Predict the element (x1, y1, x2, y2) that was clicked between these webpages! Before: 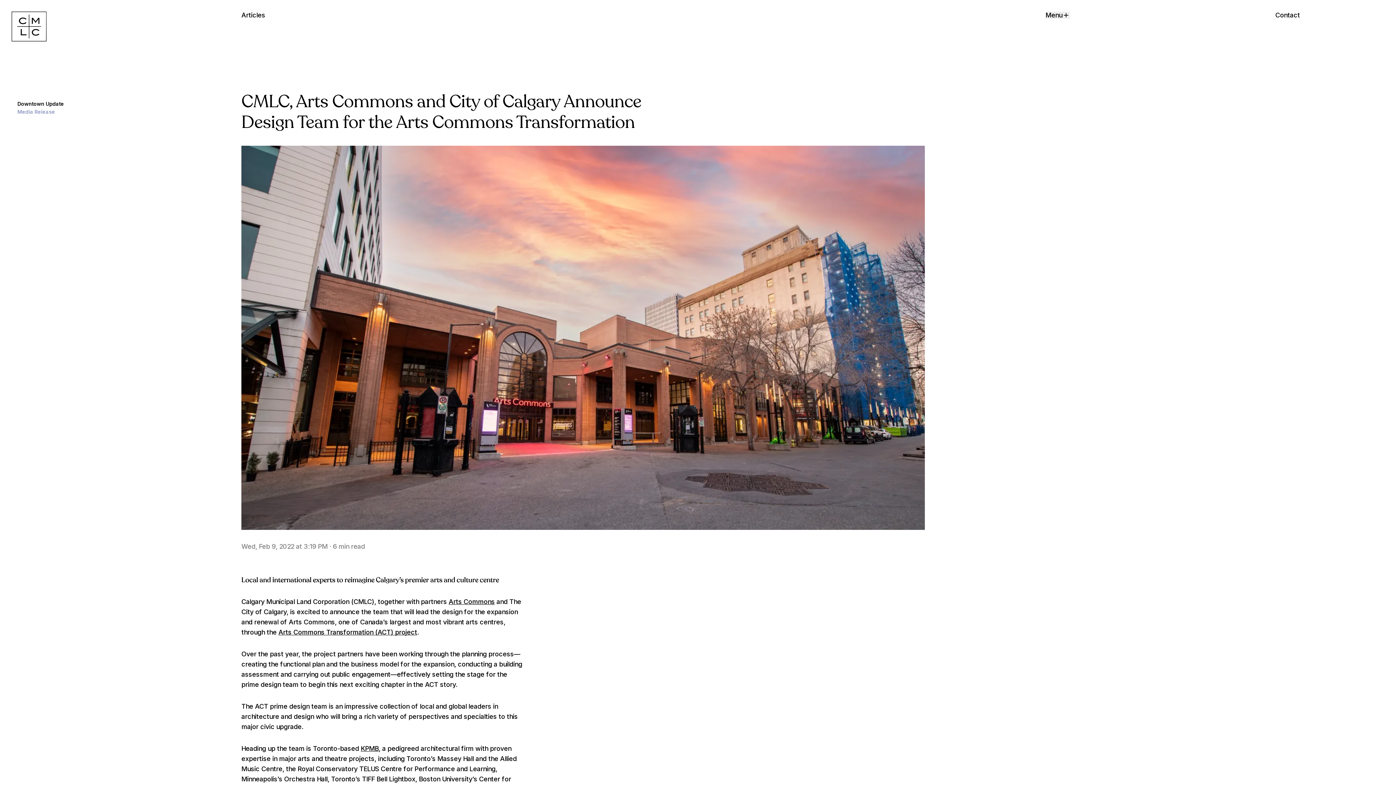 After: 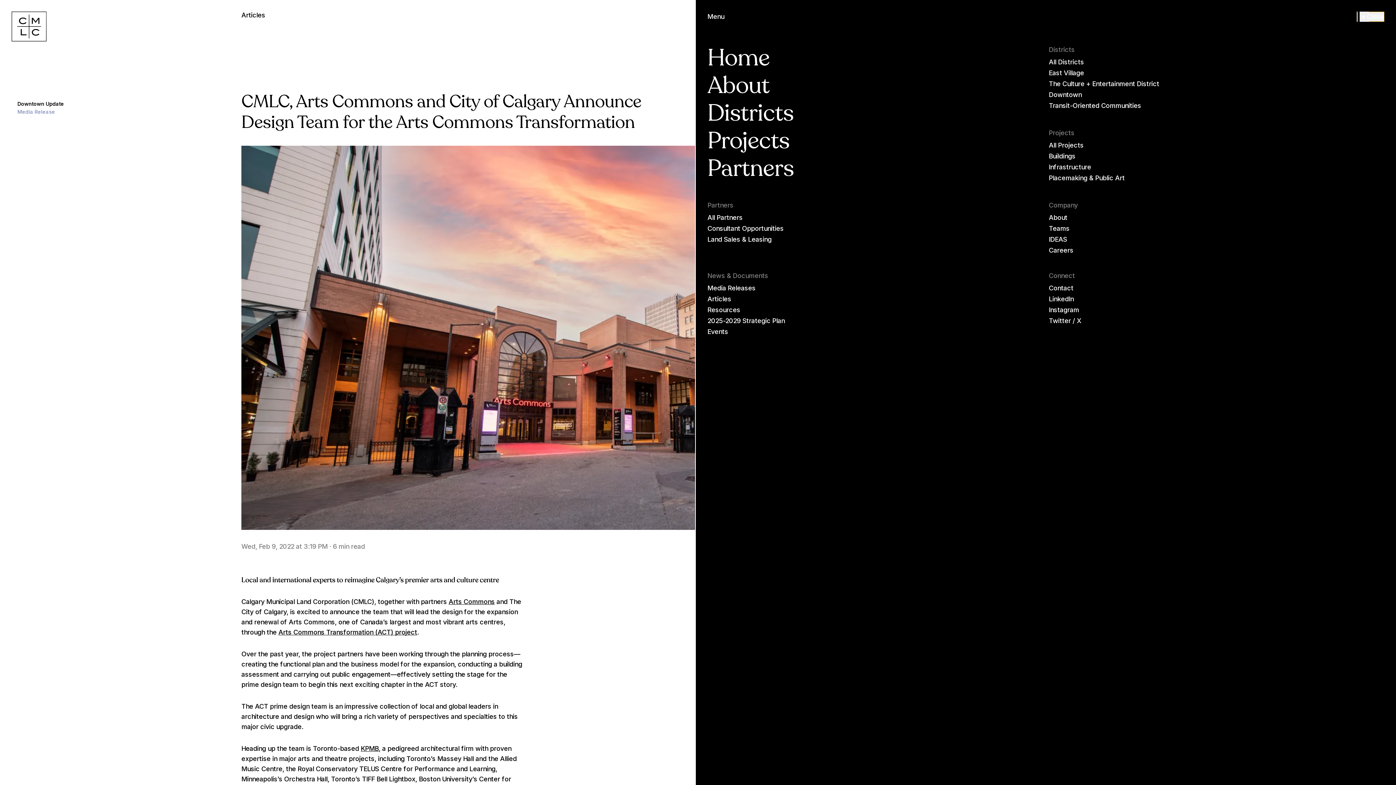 Action: label: Menu bbox: (1045, 11, 1070, 19)